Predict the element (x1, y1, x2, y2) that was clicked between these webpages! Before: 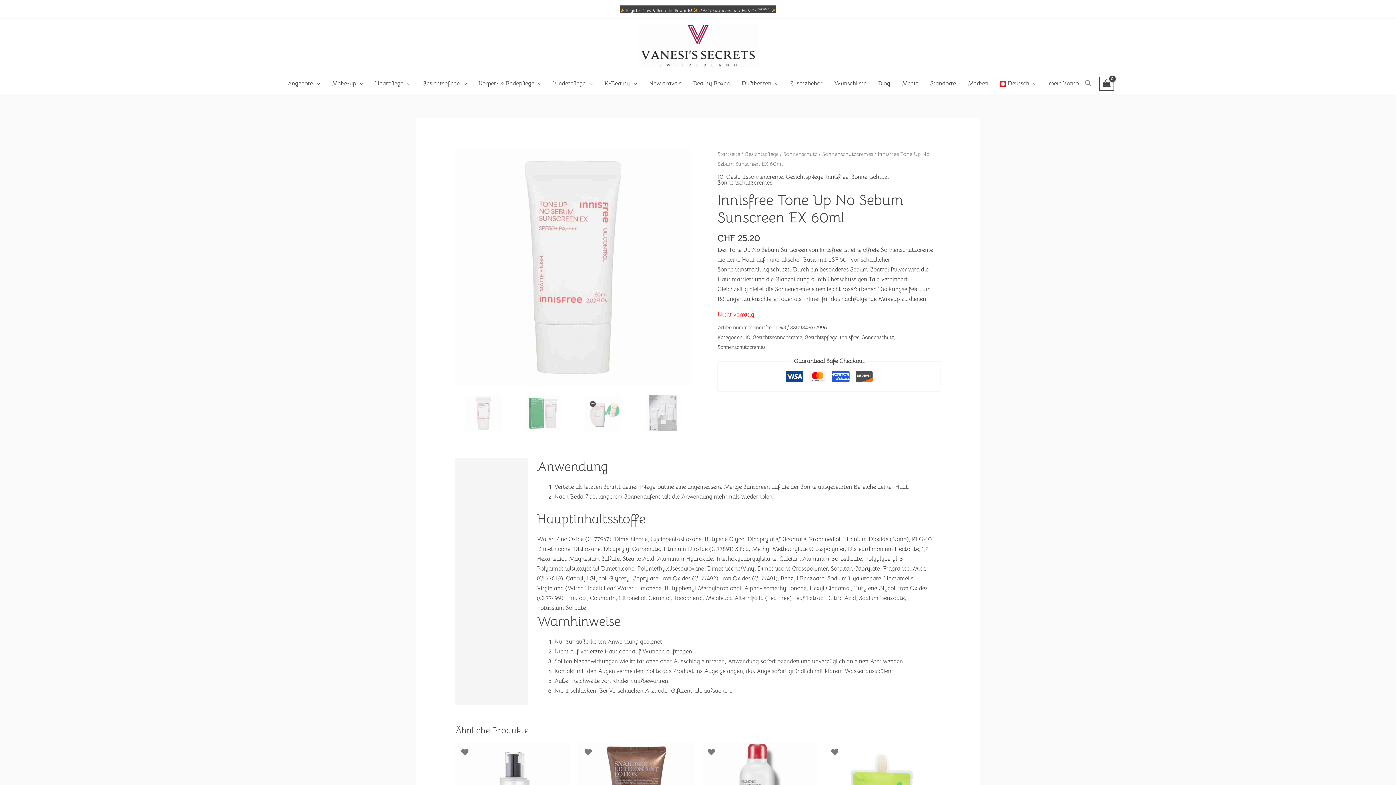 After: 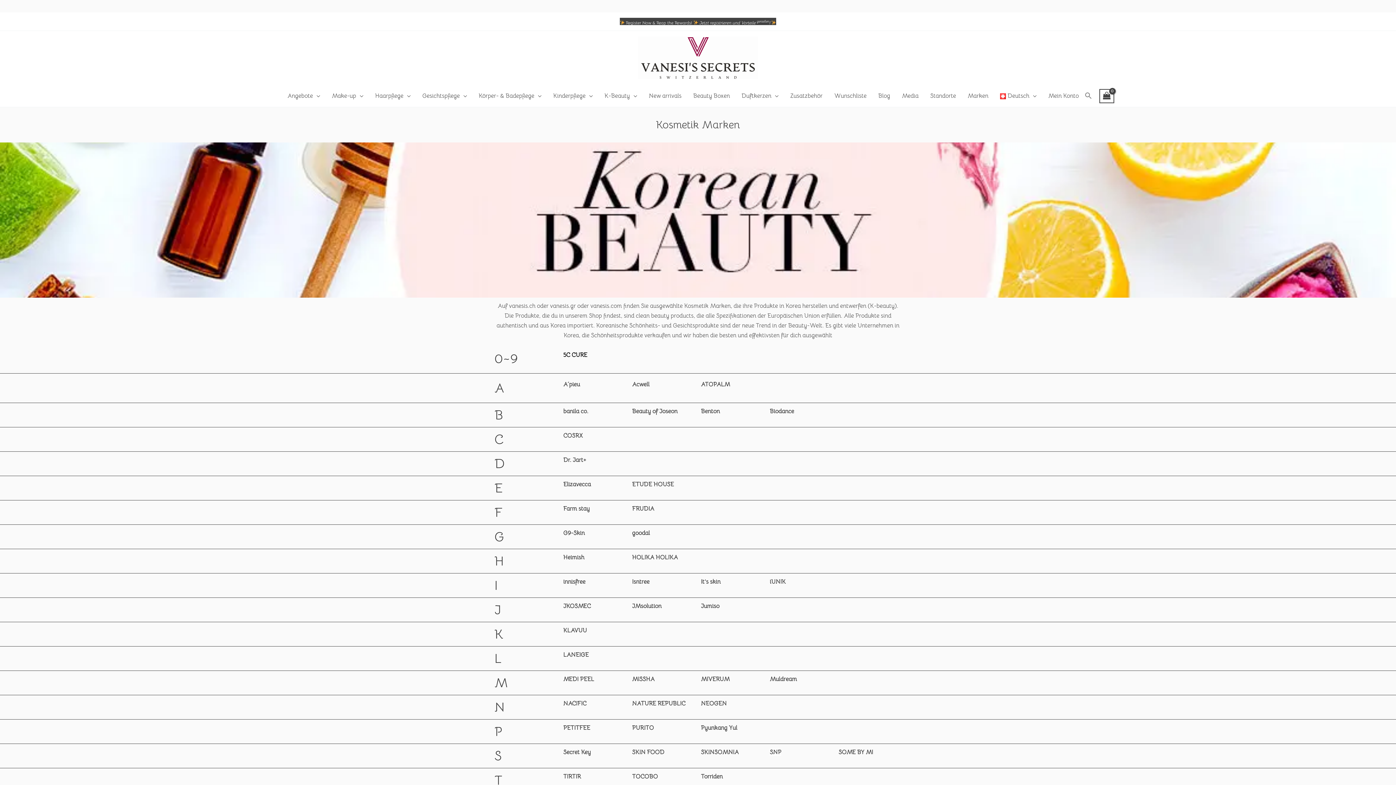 Action: label: Marken bbox: (962, 72, 994, 94)